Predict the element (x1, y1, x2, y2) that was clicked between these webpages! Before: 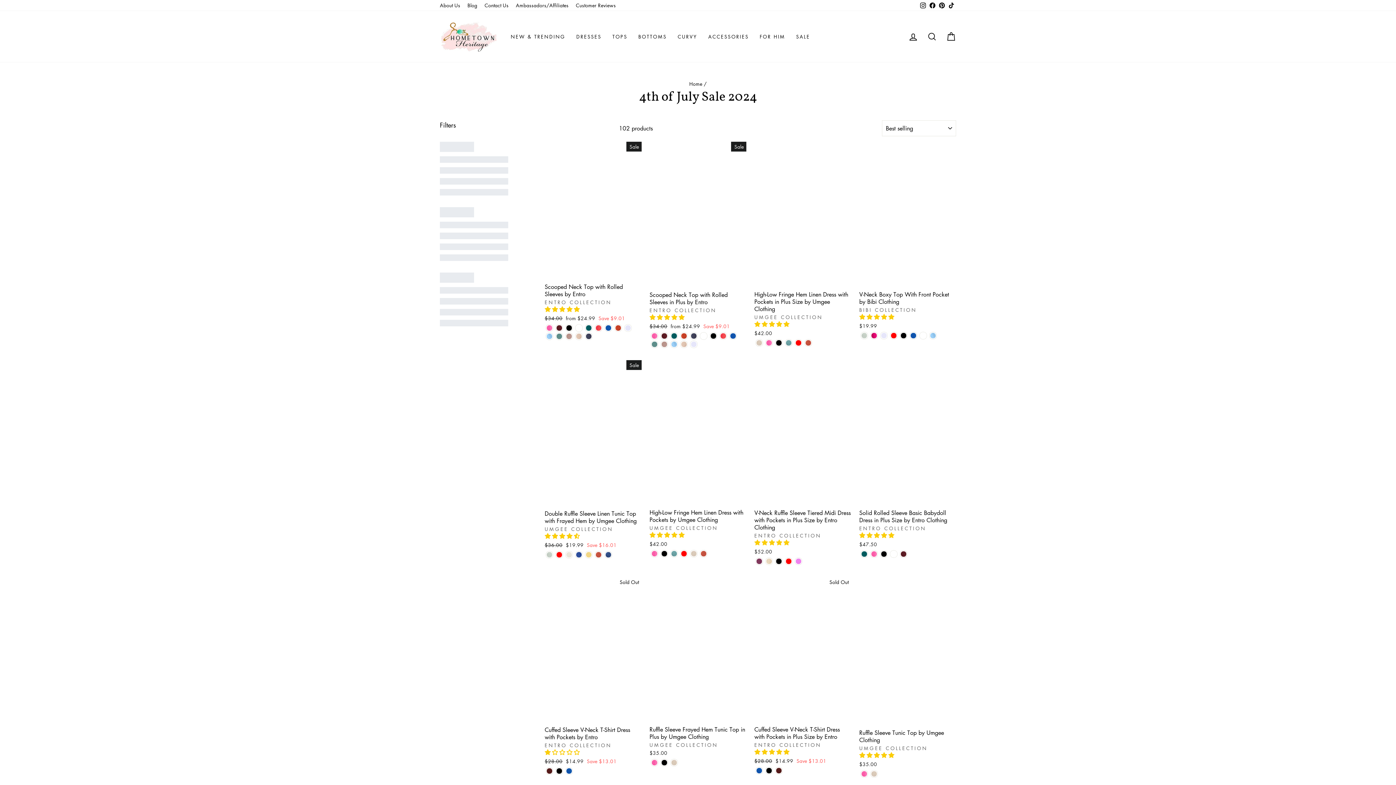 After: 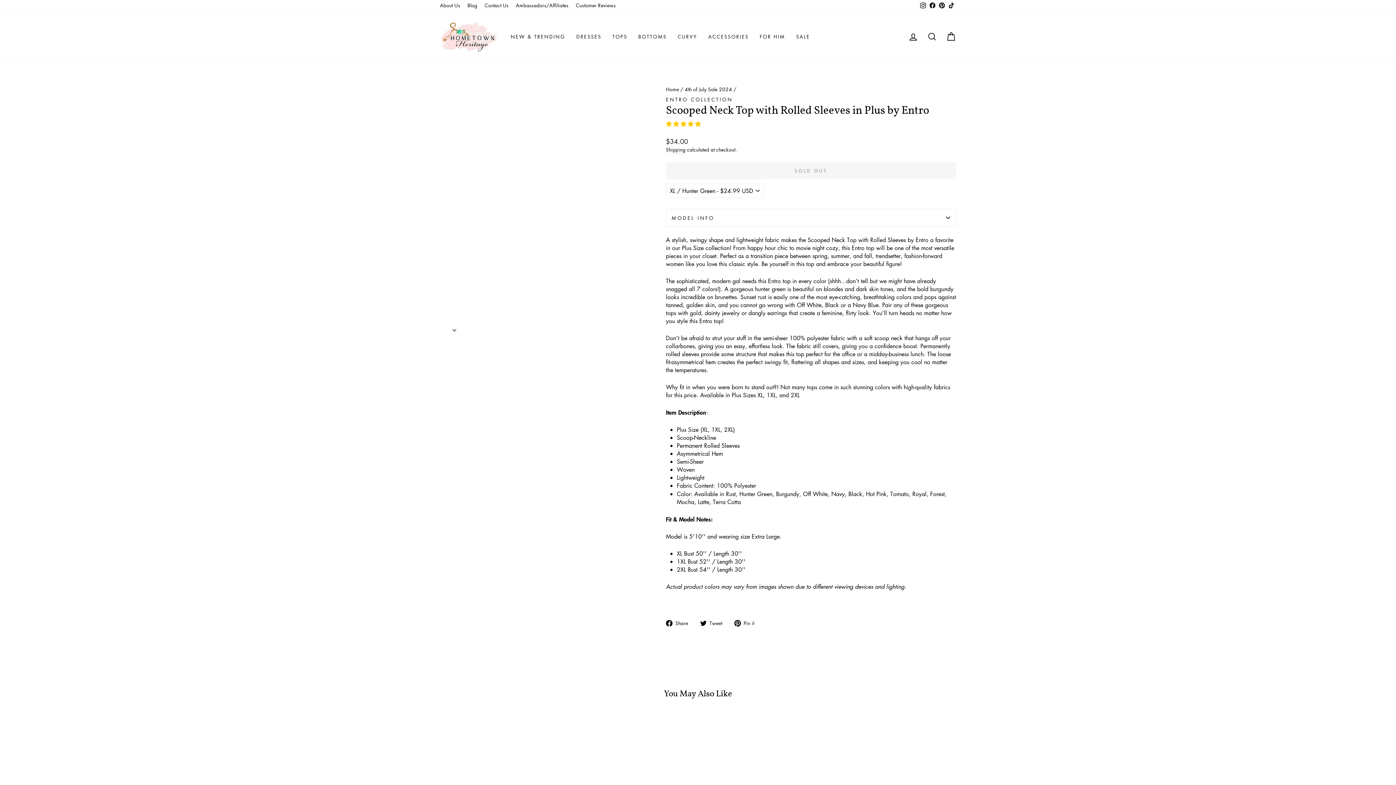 Action: bbox: (690, 341, 697, 347) label: Scooped Neck Top with Rolled Sleeves in Plus by Entro - Lavender